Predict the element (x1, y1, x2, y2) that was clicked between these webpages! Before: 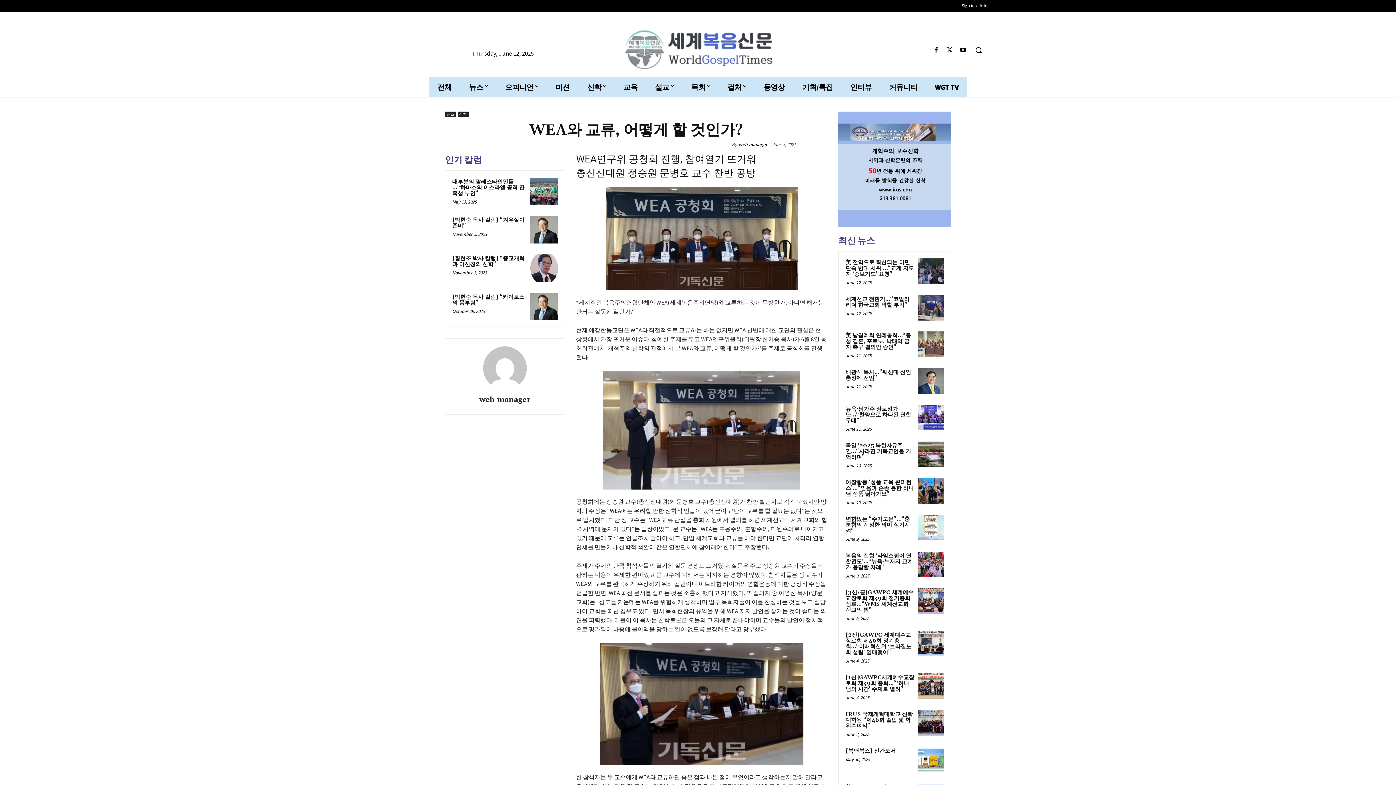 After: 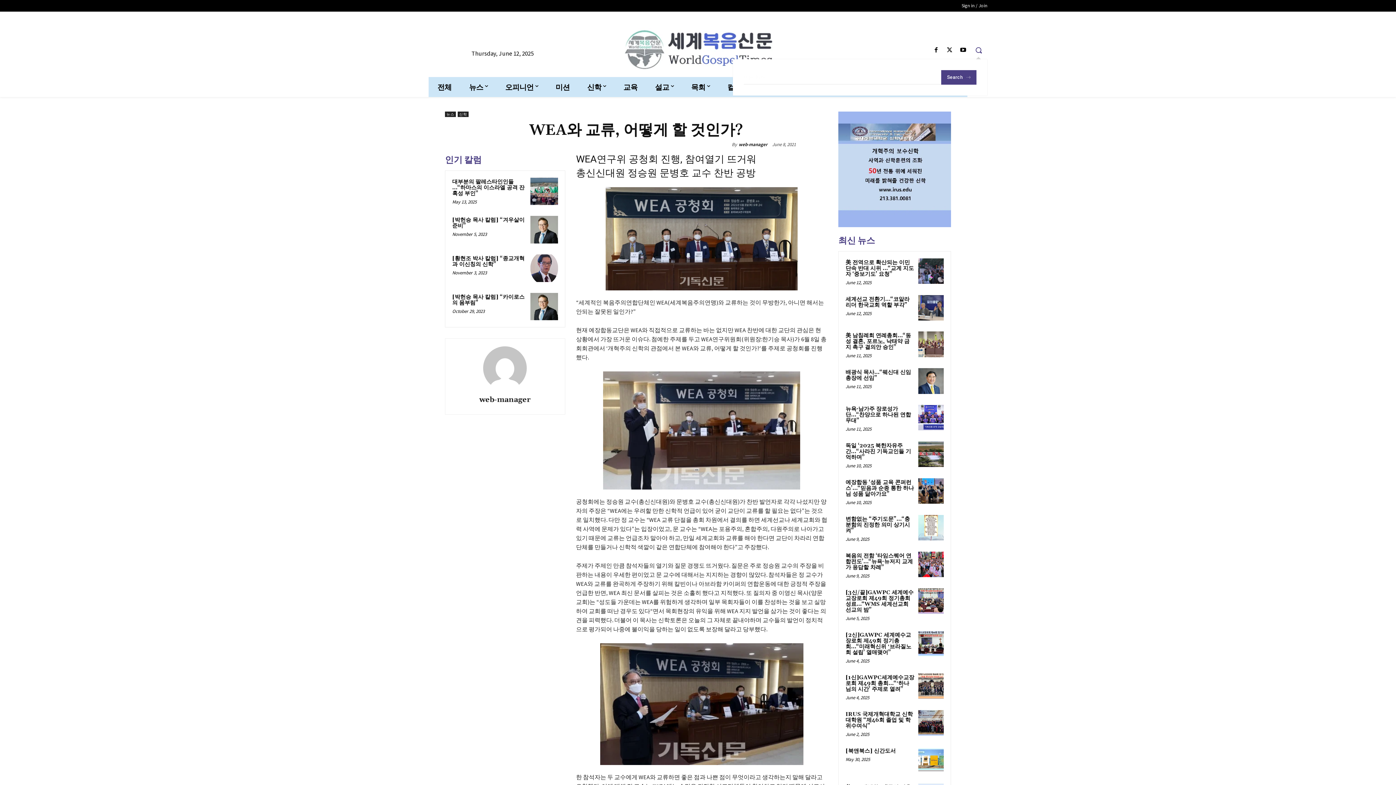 Action: label: Search bbox: (970, 41, 987, 58)